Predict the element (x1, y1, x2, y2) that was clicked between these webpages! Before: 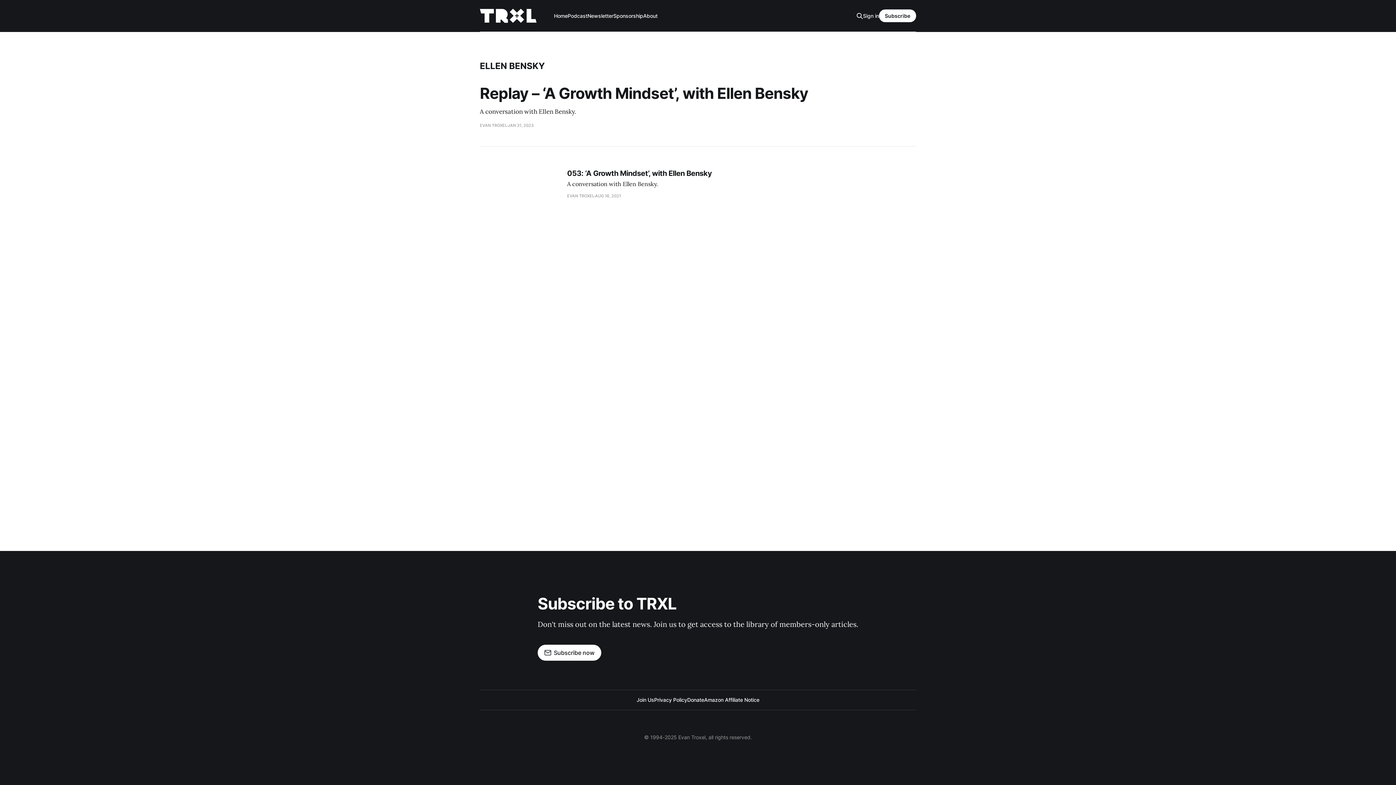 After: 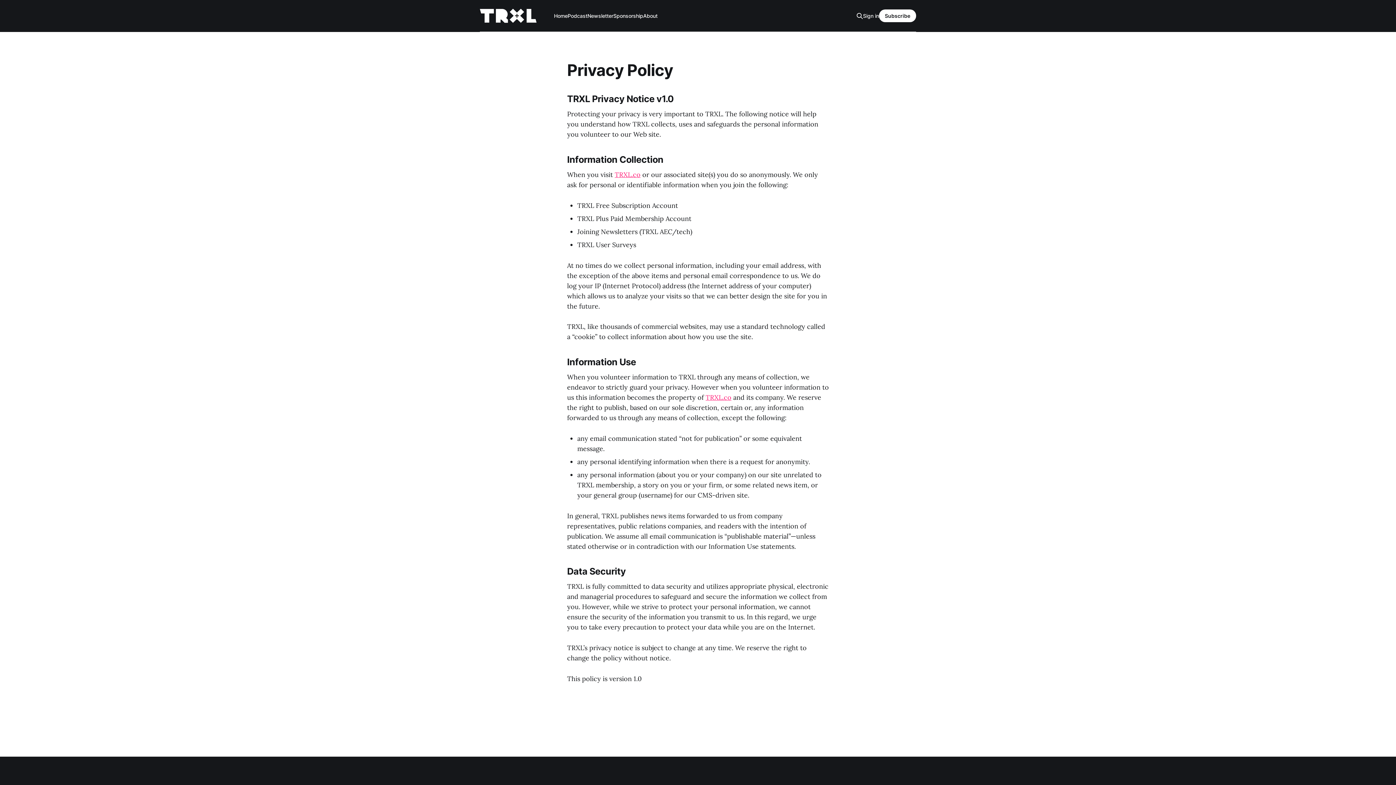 Action: bbox: (654, 696, 687, 704) label: Privacy Policy